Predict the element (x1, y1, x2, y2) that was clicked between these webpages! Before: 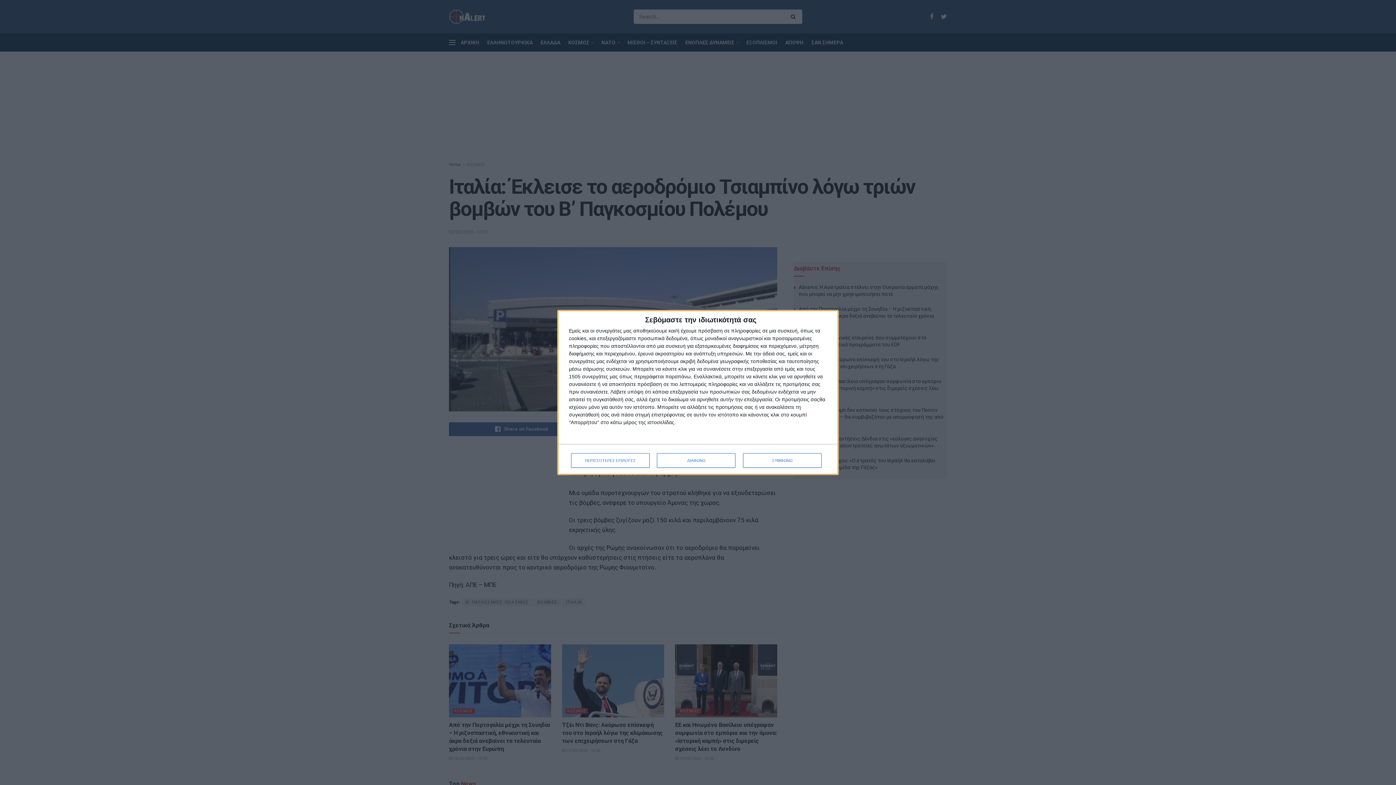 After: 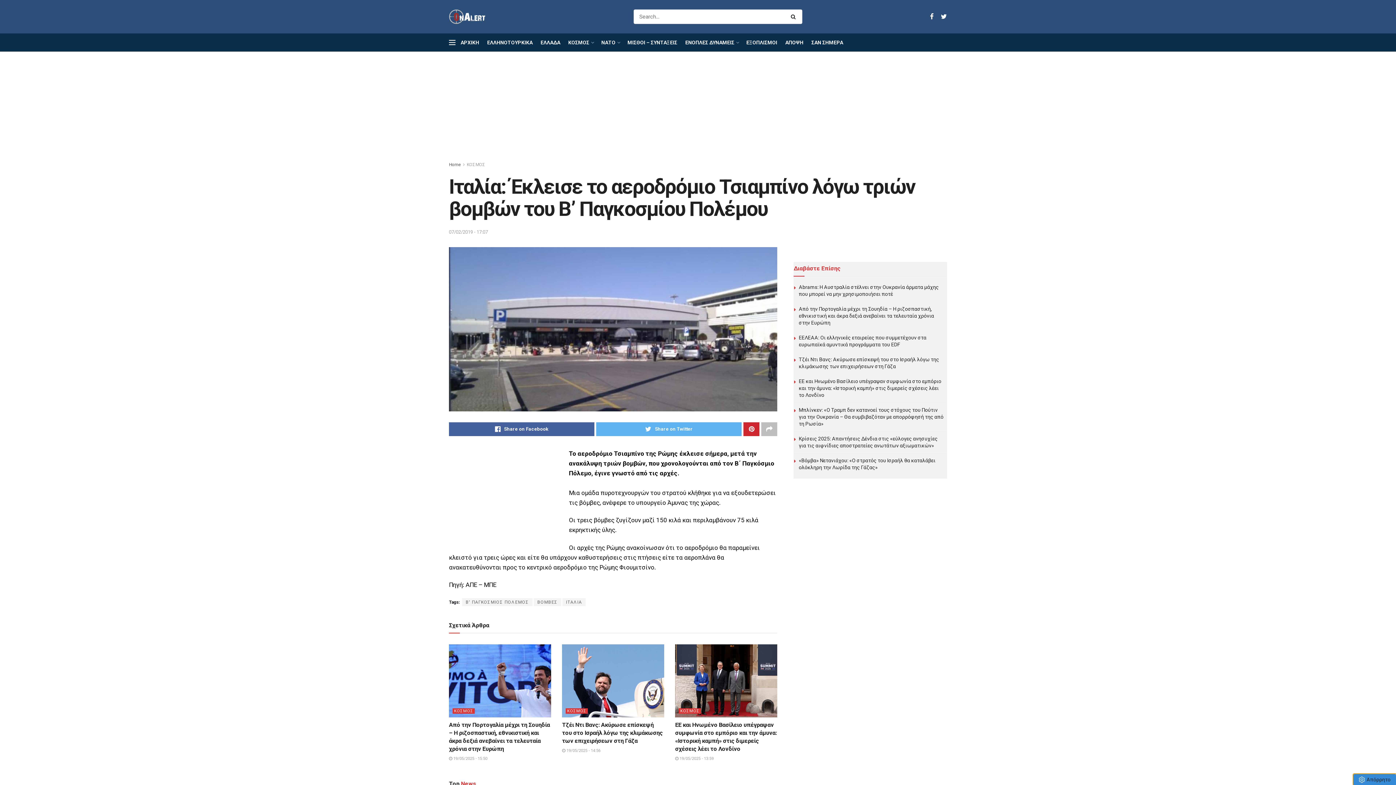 Action: bbox: (657, 453, 735, 468) label: ΔΙΑΦΩΝΩ